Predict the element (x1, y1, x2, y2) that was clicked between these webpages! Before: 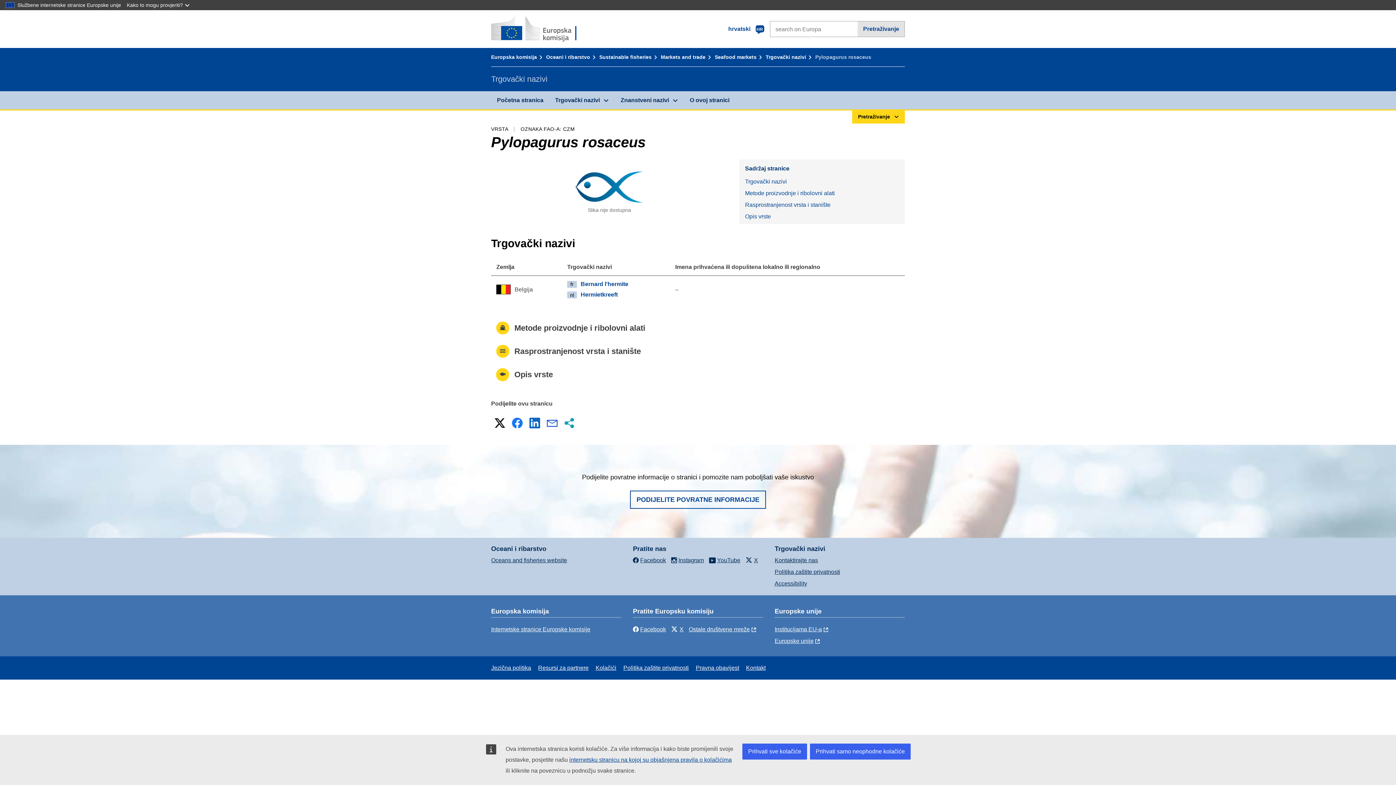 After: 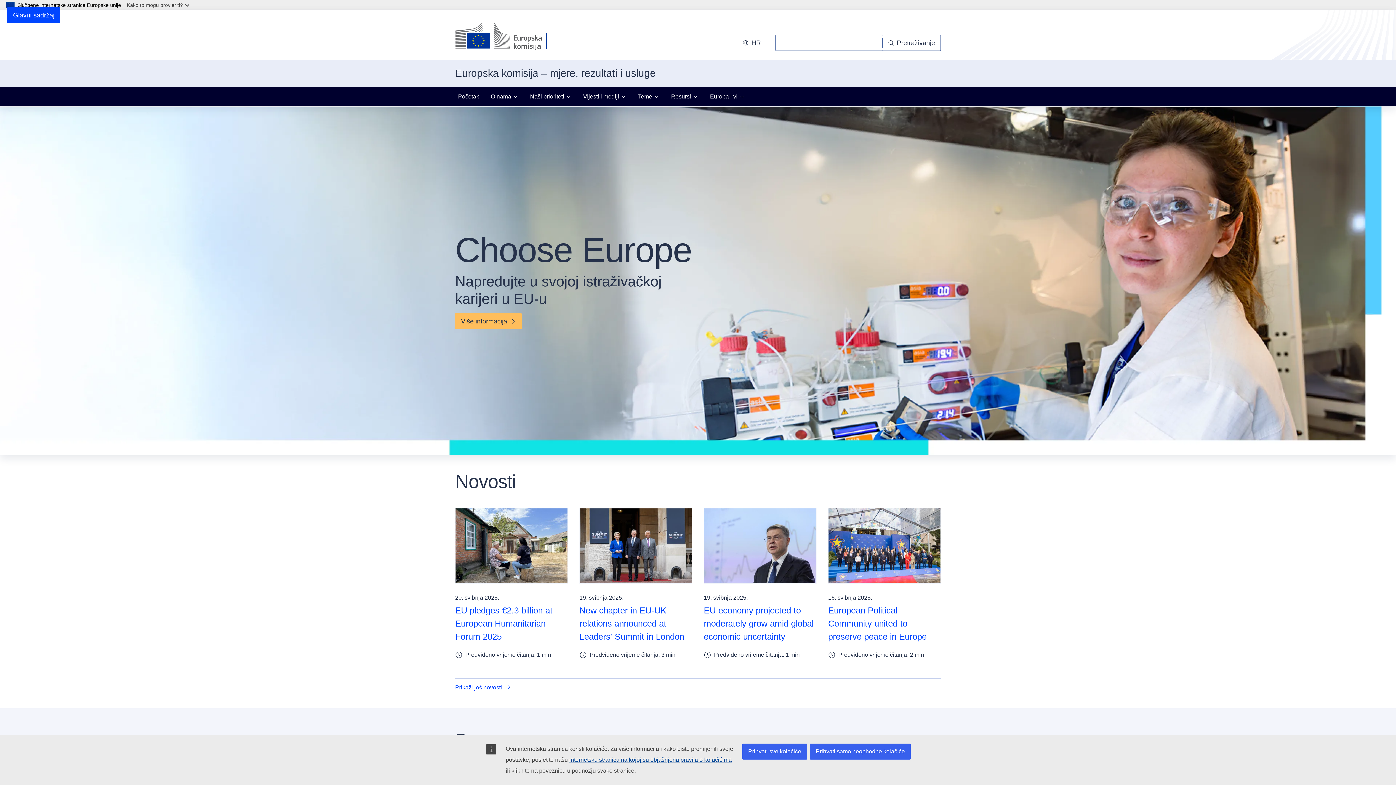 Action: label: Internetske stranice Europske komisije bbox: (491, 626, 590, 632)